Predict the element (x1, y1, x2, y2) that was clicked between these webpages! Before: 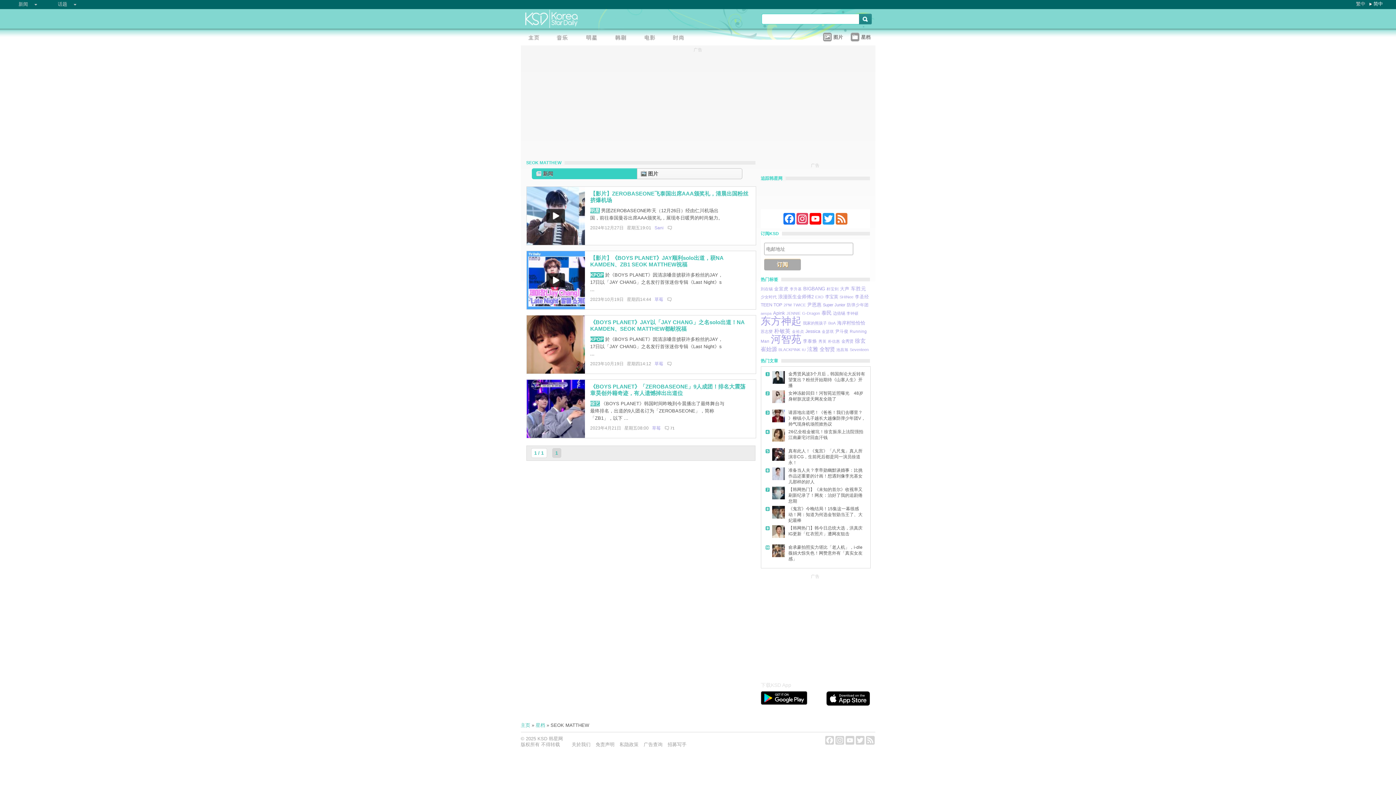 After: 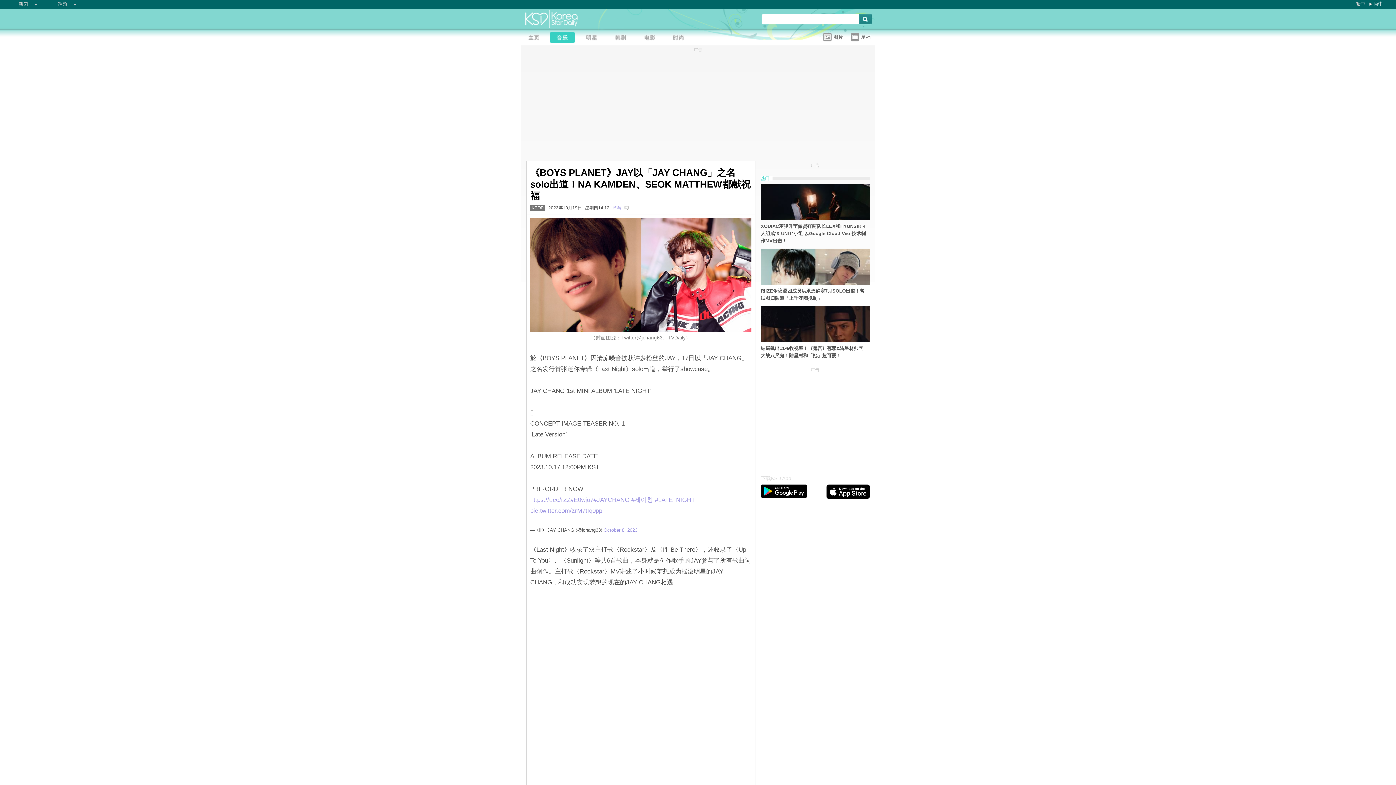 Action: bbox: (526, 369, 584, 374)